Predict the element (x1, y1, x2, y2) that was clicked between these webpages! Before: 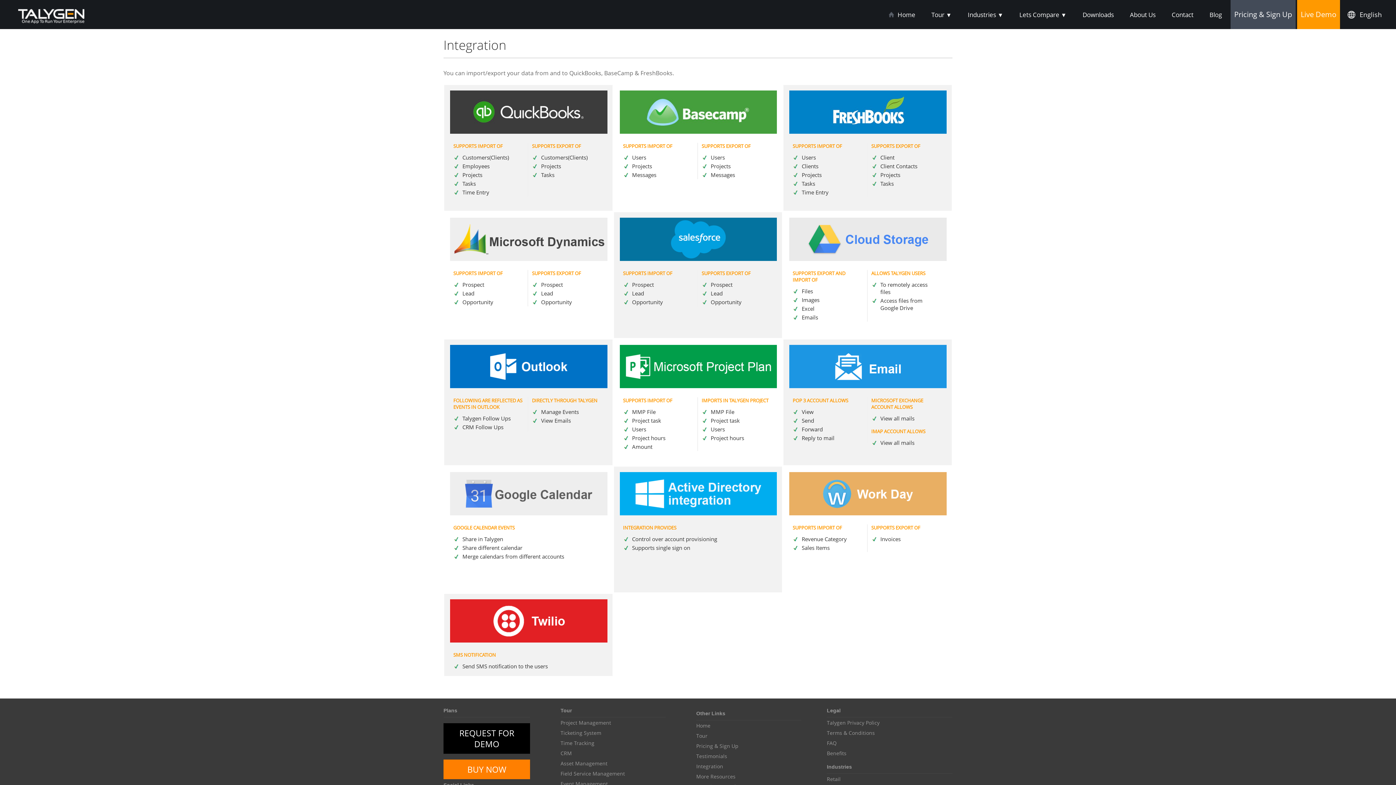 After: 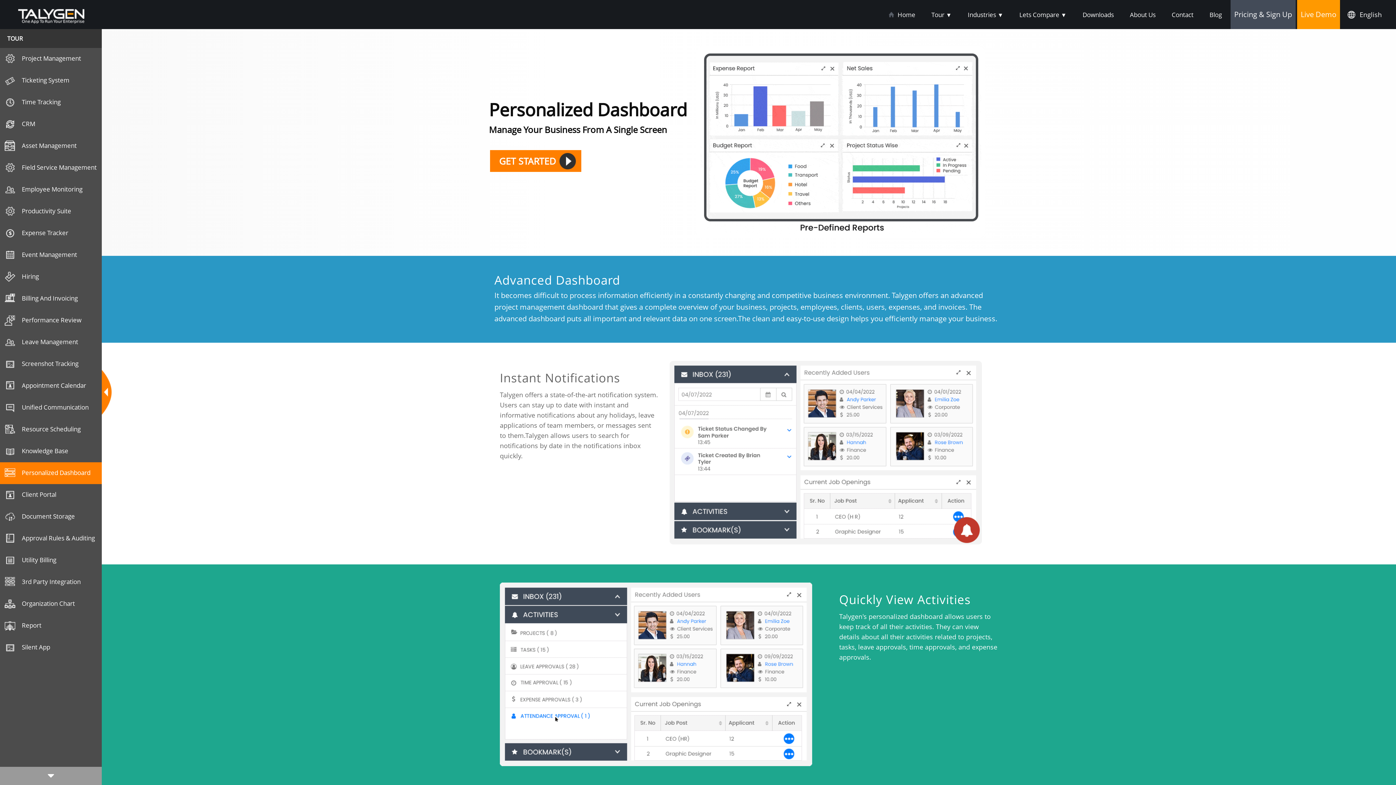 Action: label: Tour bbox: (696, 733, 801, 738)